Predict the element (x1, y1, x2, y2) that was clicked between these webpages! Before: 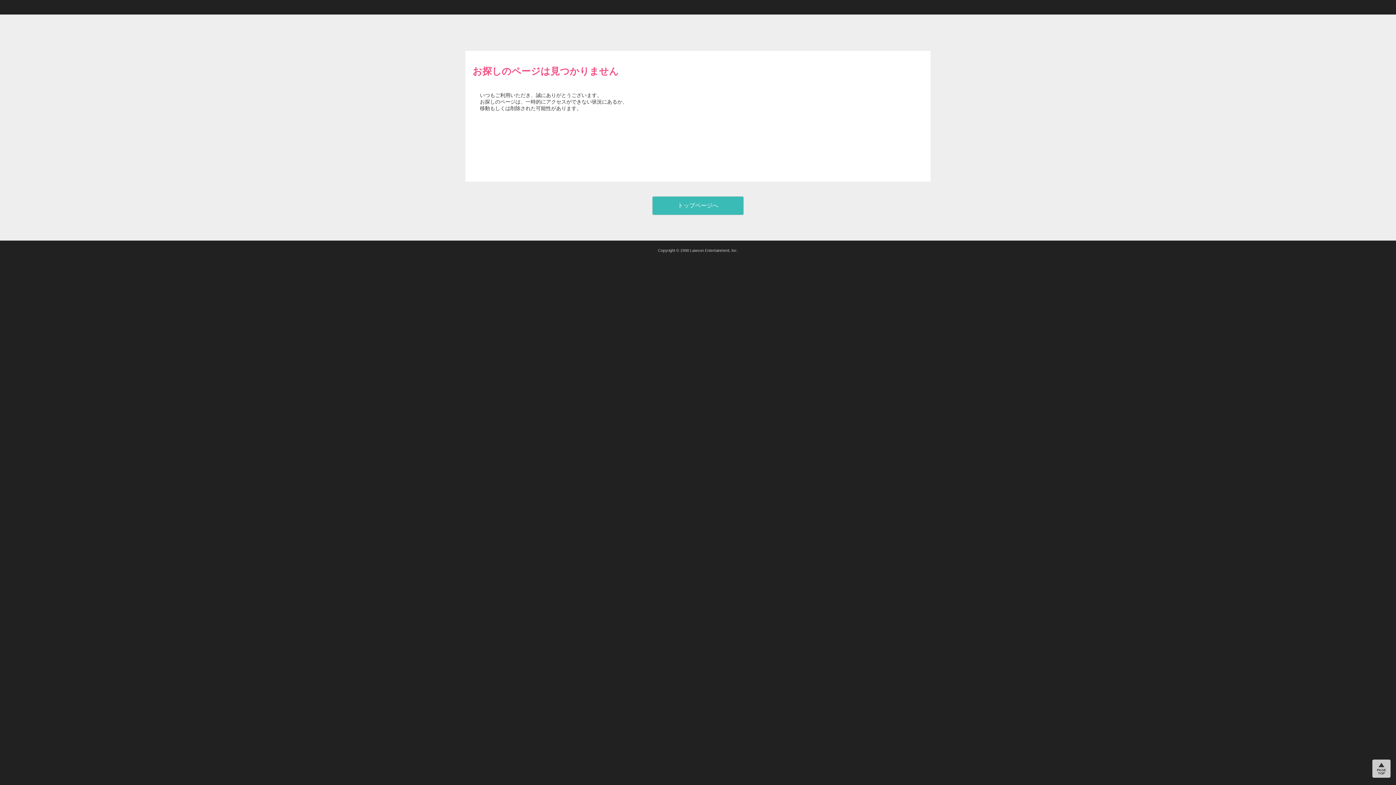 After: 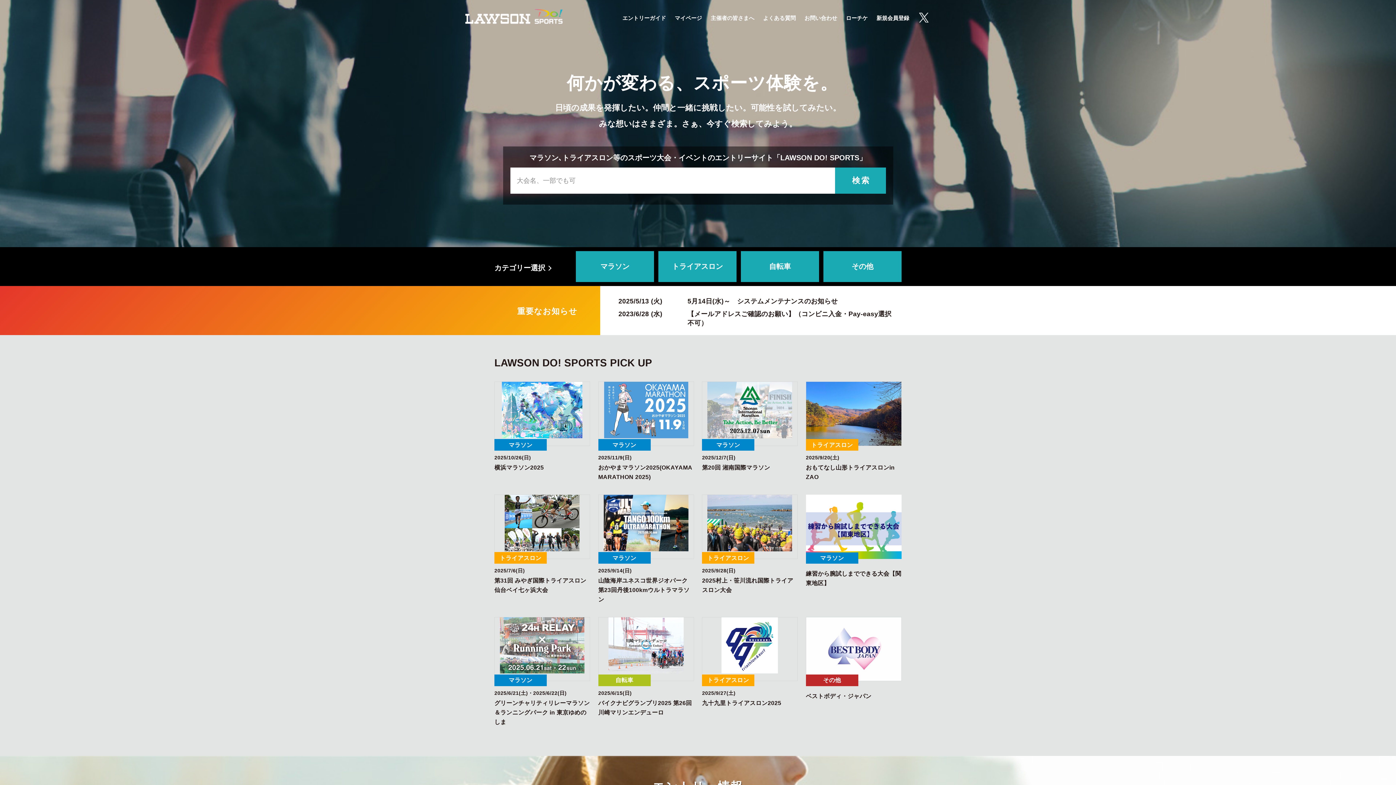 Action: label: トップページへ bbox: (652, 196, 744, 215)